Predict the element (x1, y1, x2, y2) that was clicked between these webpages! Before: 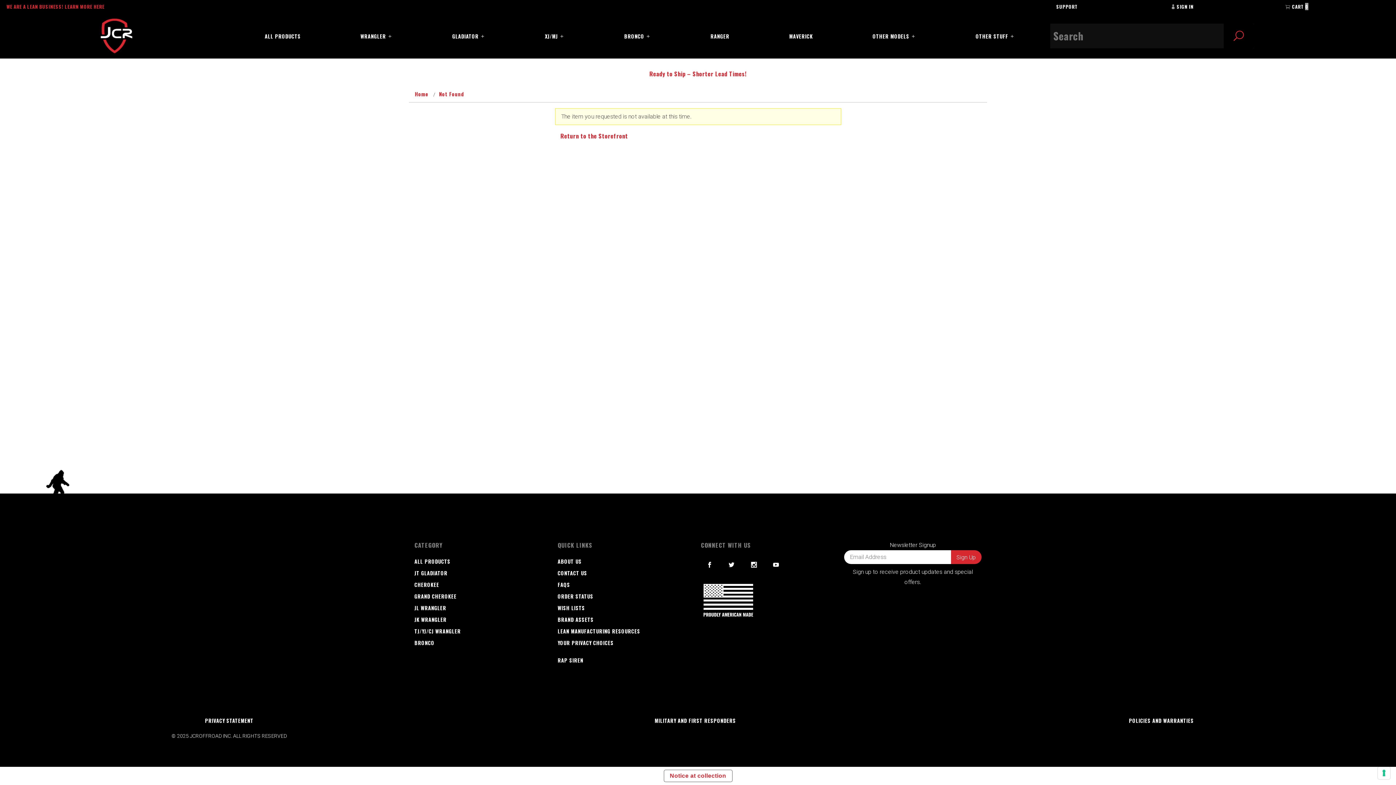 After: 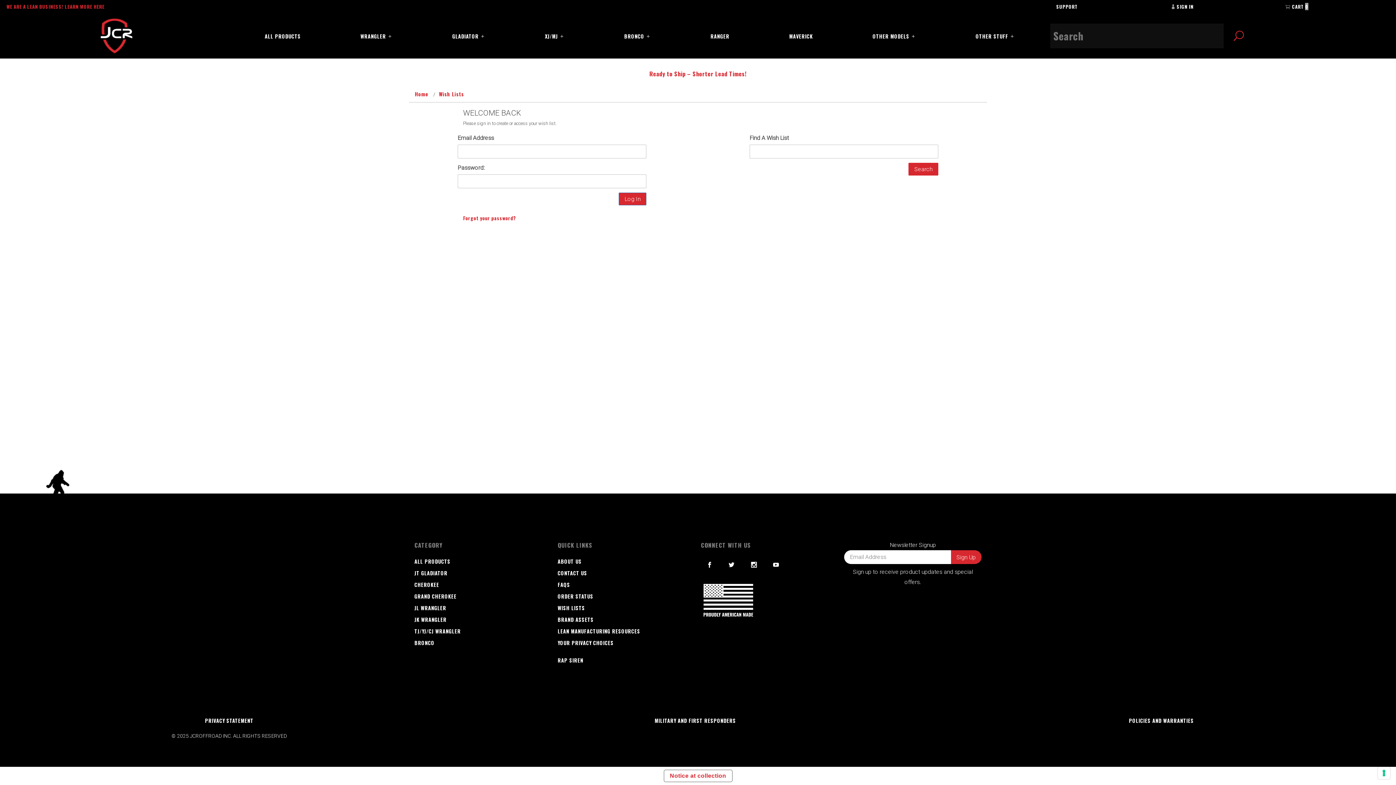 Action: label: WISH LISTS bbox: (557, 603, 585, 613)